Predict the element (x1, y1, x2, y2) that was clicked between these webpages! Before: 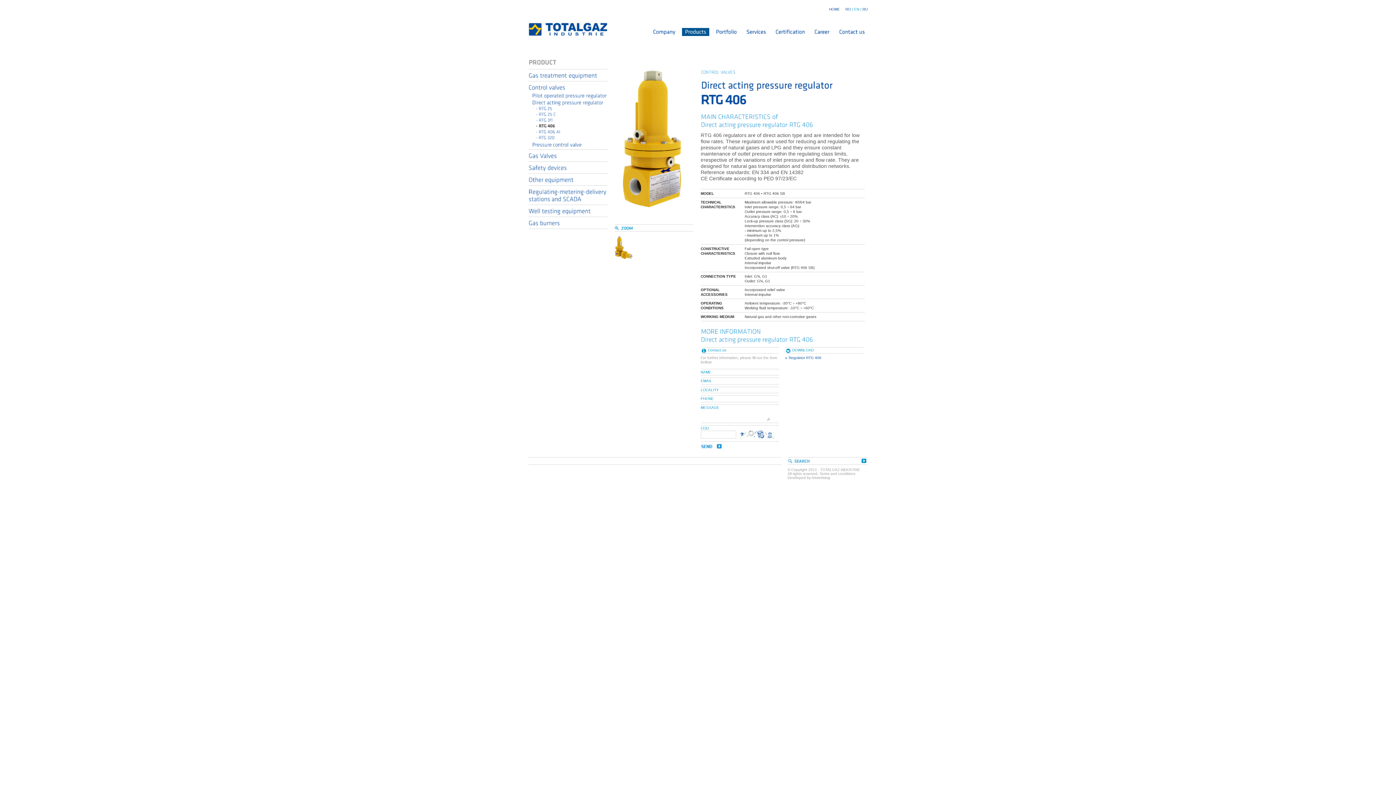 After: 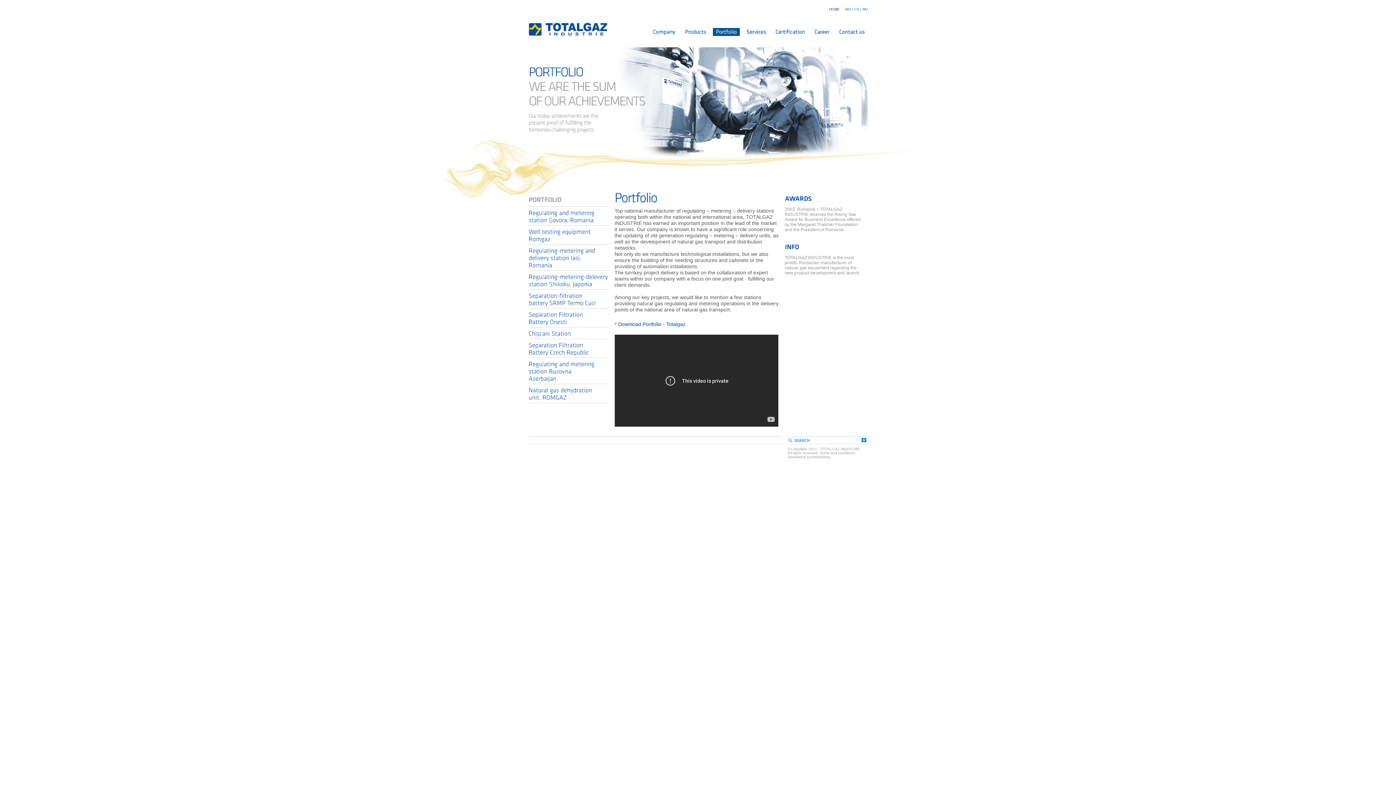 Action: bbox: (715, 28, 736, 35) label: Portfolio